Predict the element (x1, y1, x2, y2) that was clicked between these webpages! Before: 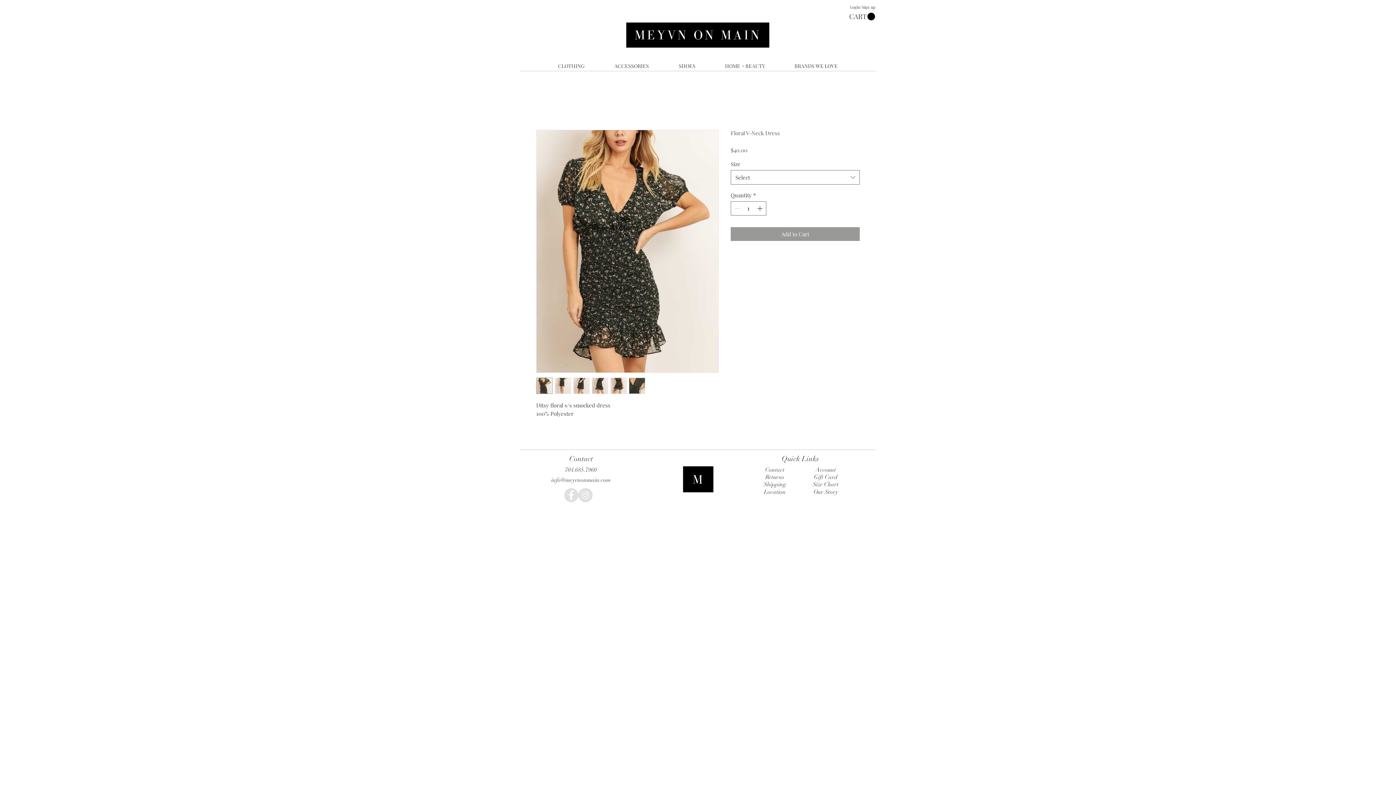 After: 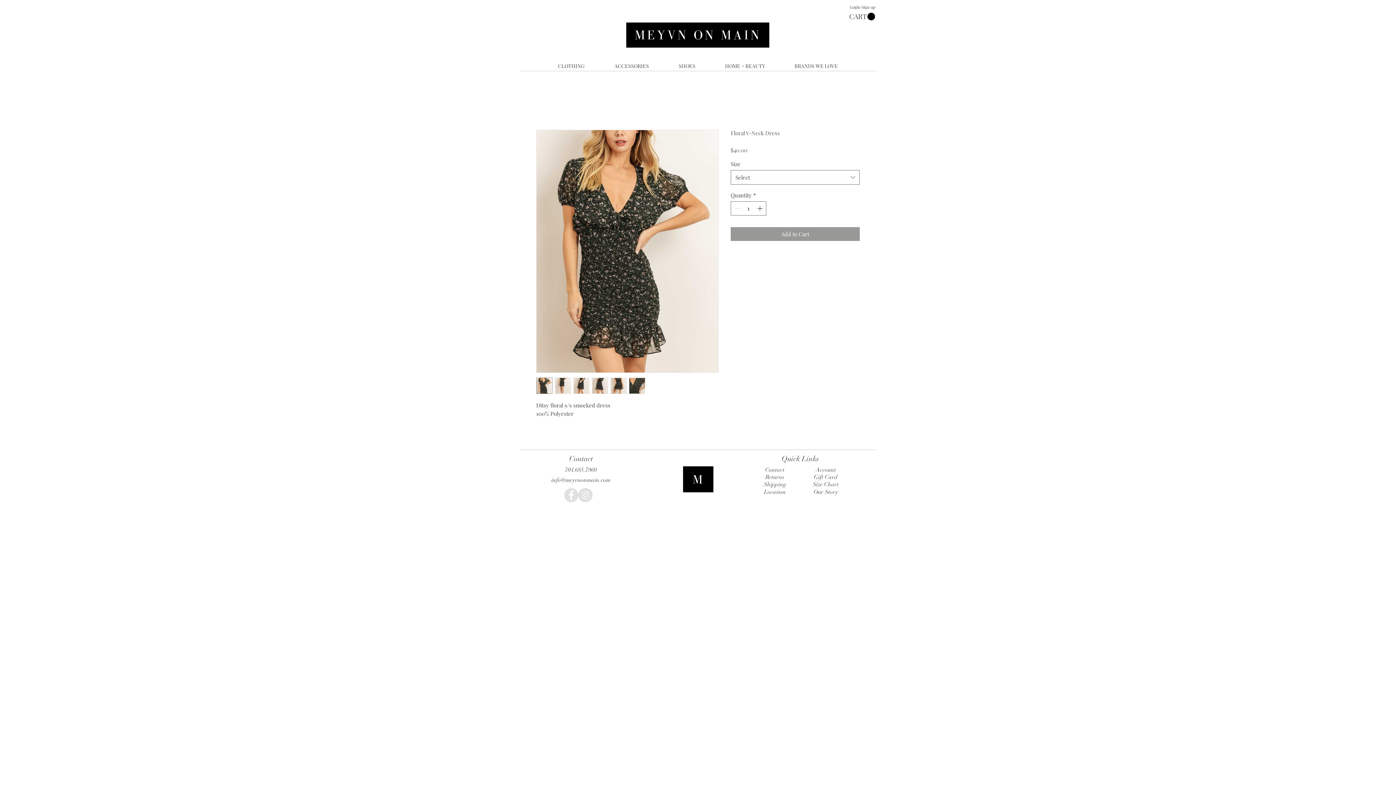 Action: bbox: (610, 377, 626, 394)